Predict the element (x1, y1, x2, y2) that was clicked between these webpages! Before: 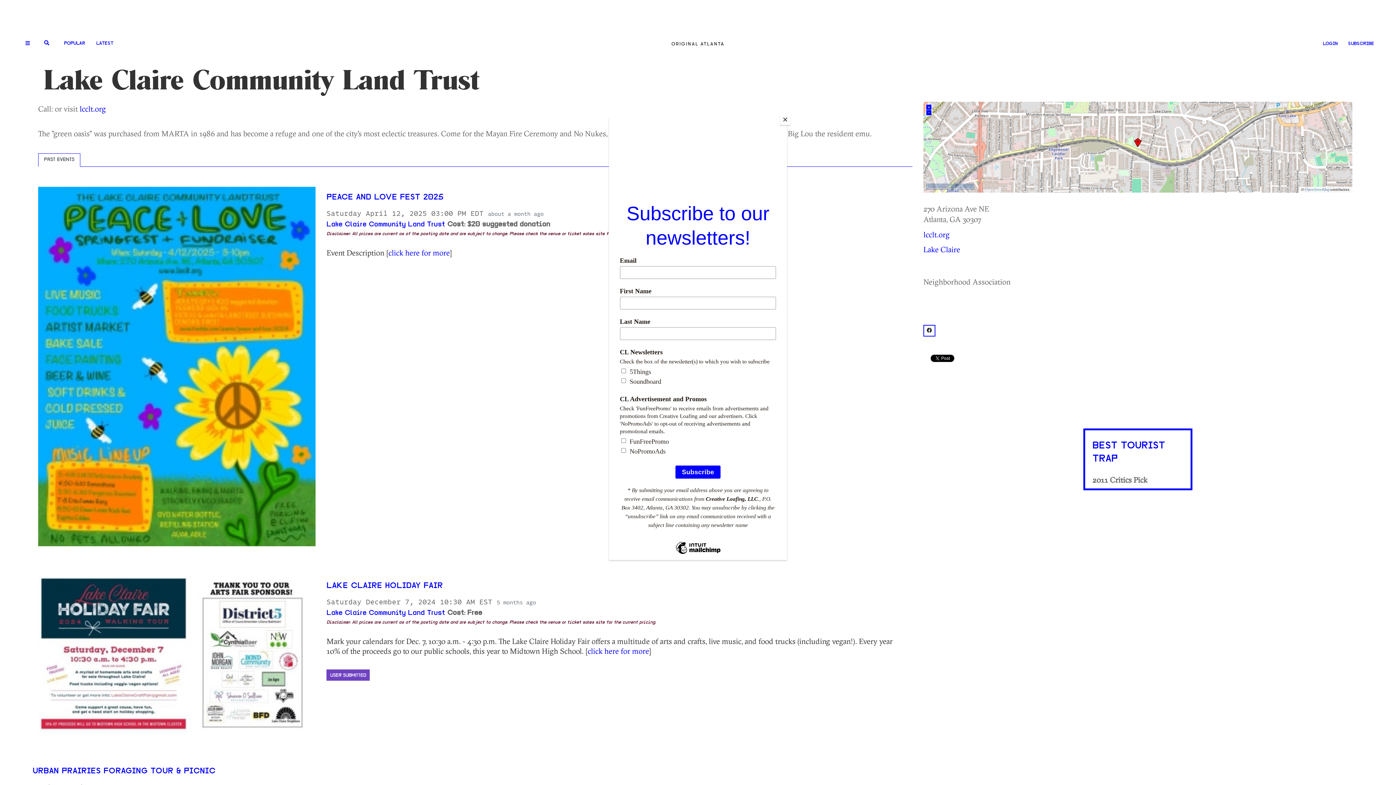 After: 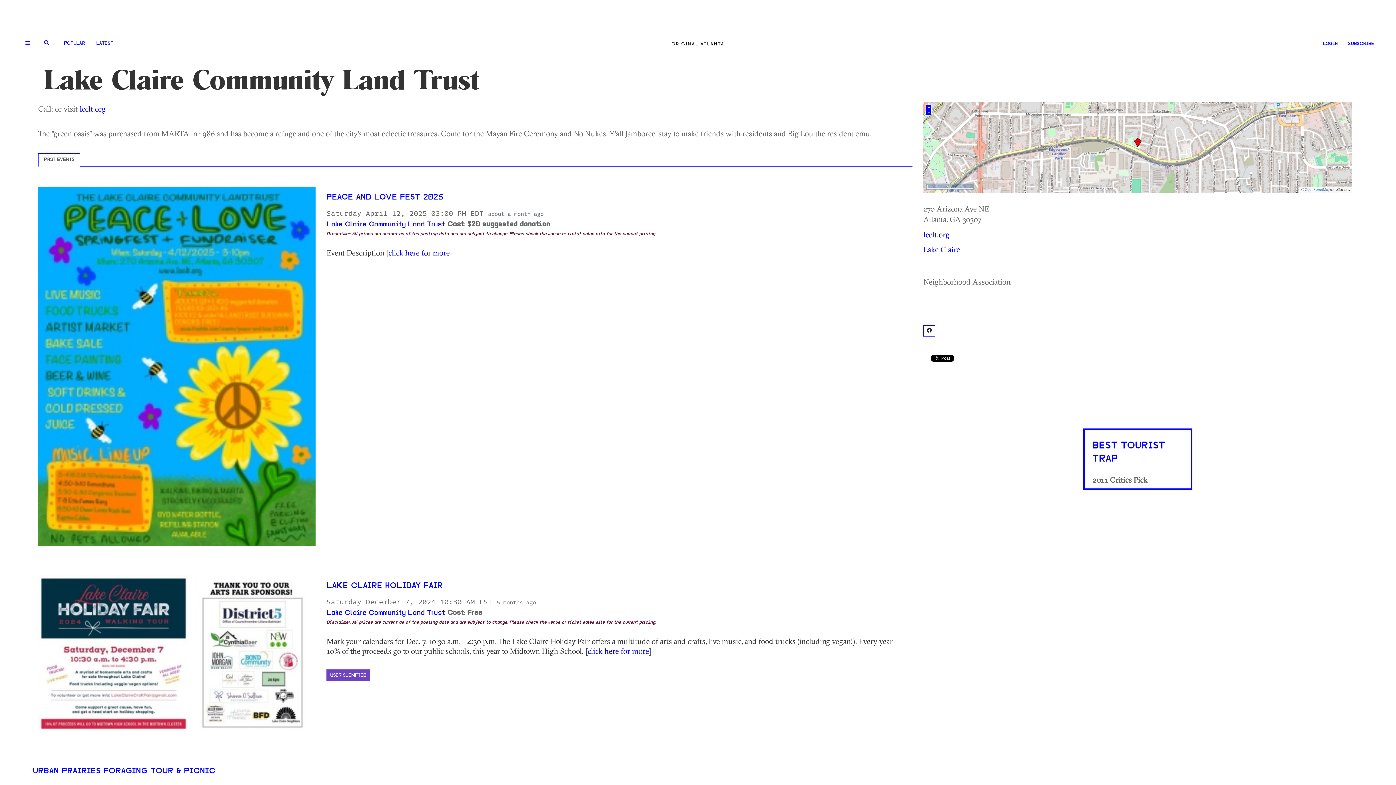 Action: bbox: (780, 114, 790, 125) label: Close